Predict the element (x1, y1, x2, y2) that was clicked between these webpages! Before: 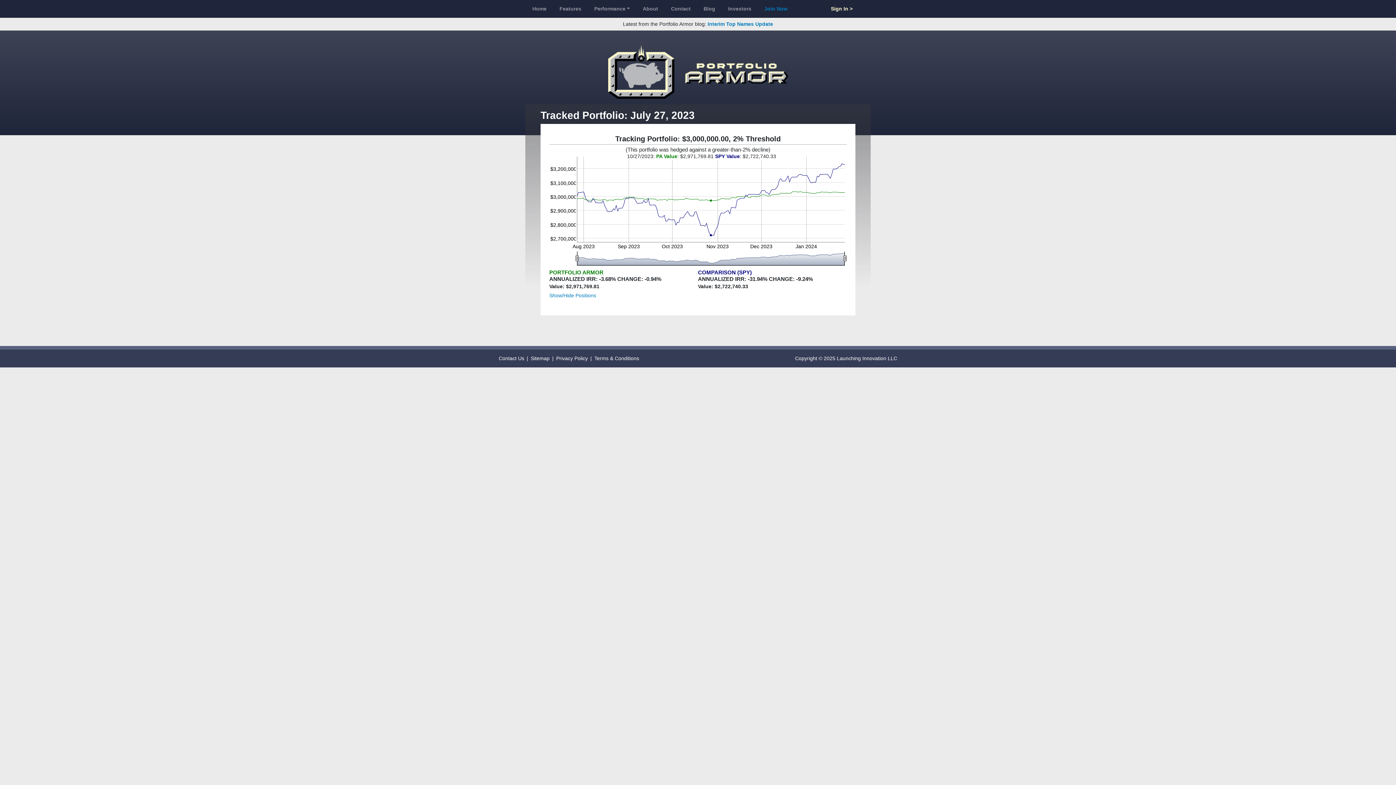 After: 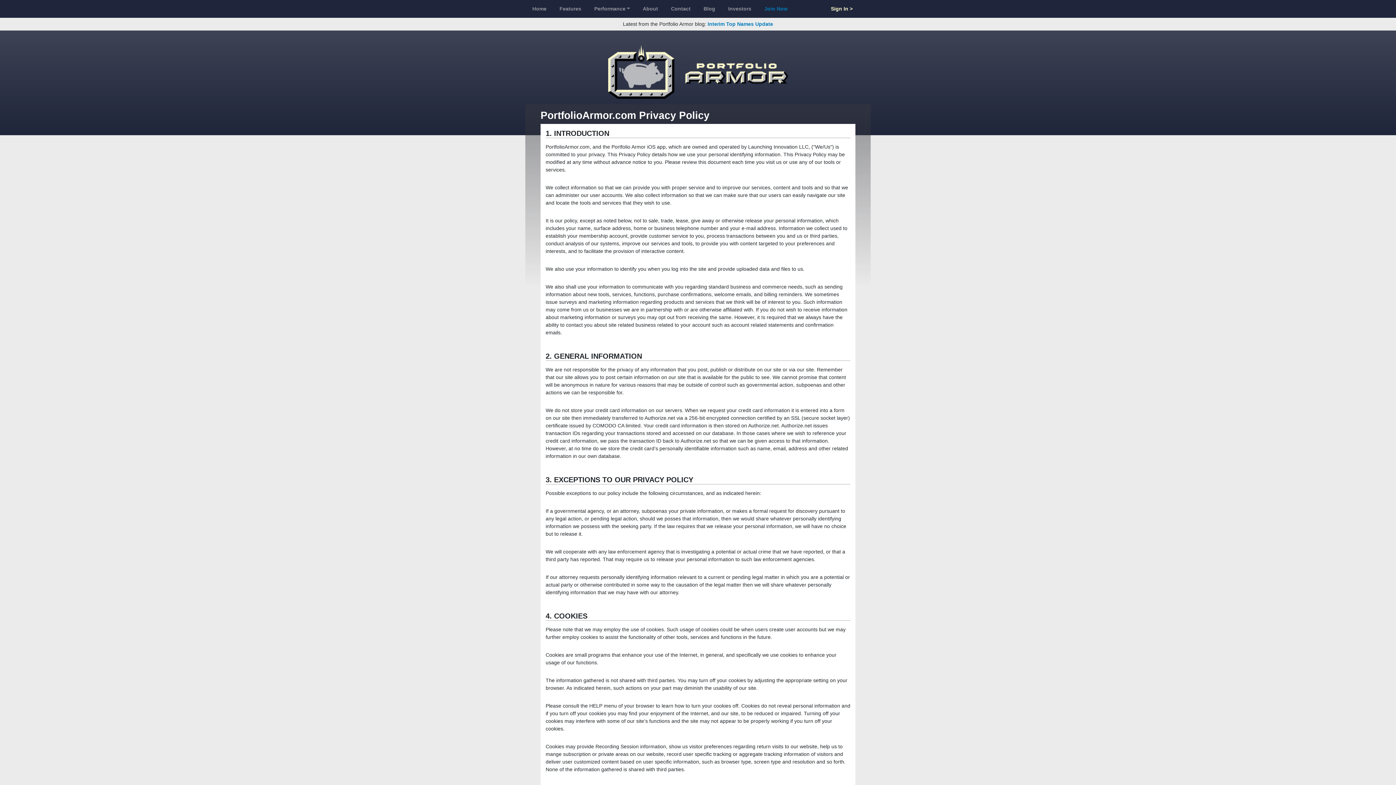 Action: label: Privacy Policy bbox: (553, 352, 590, 365)